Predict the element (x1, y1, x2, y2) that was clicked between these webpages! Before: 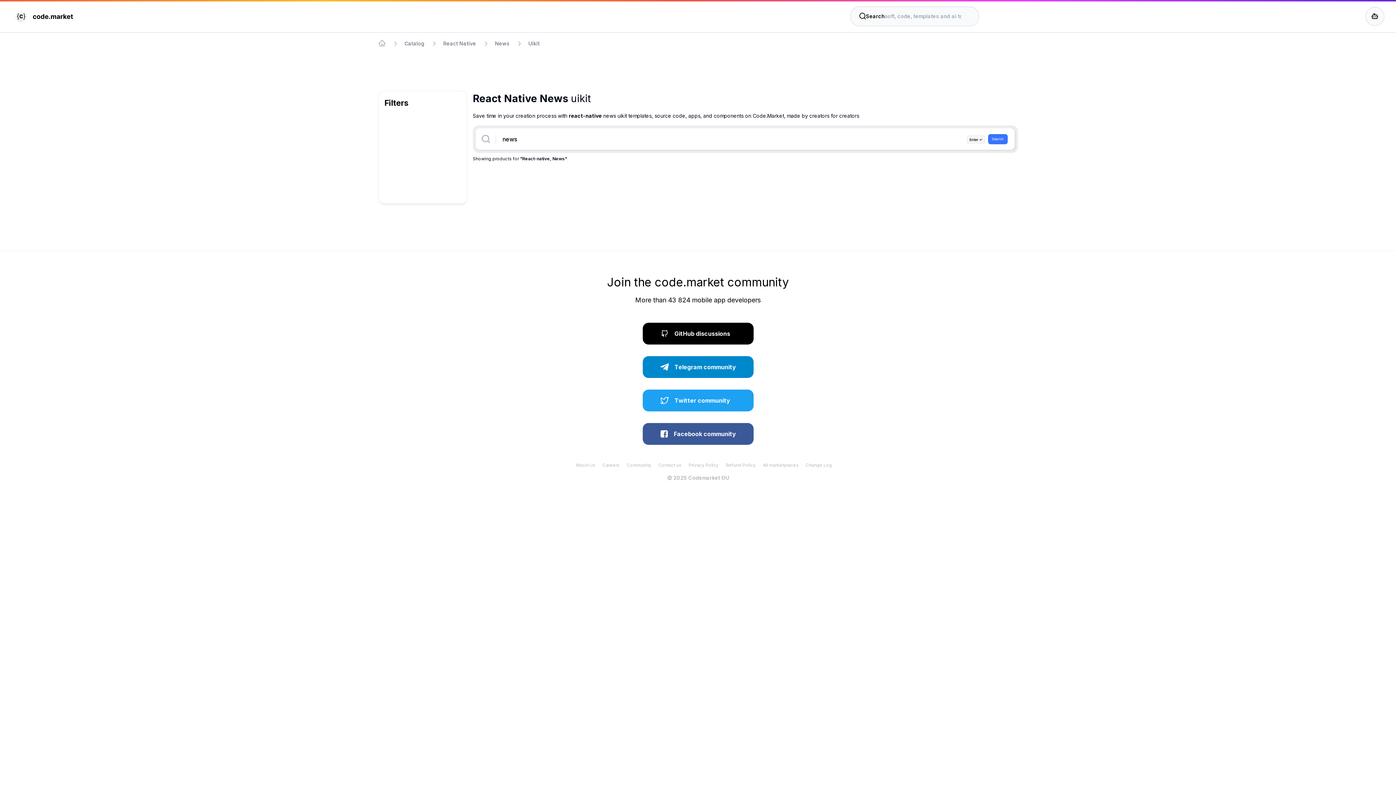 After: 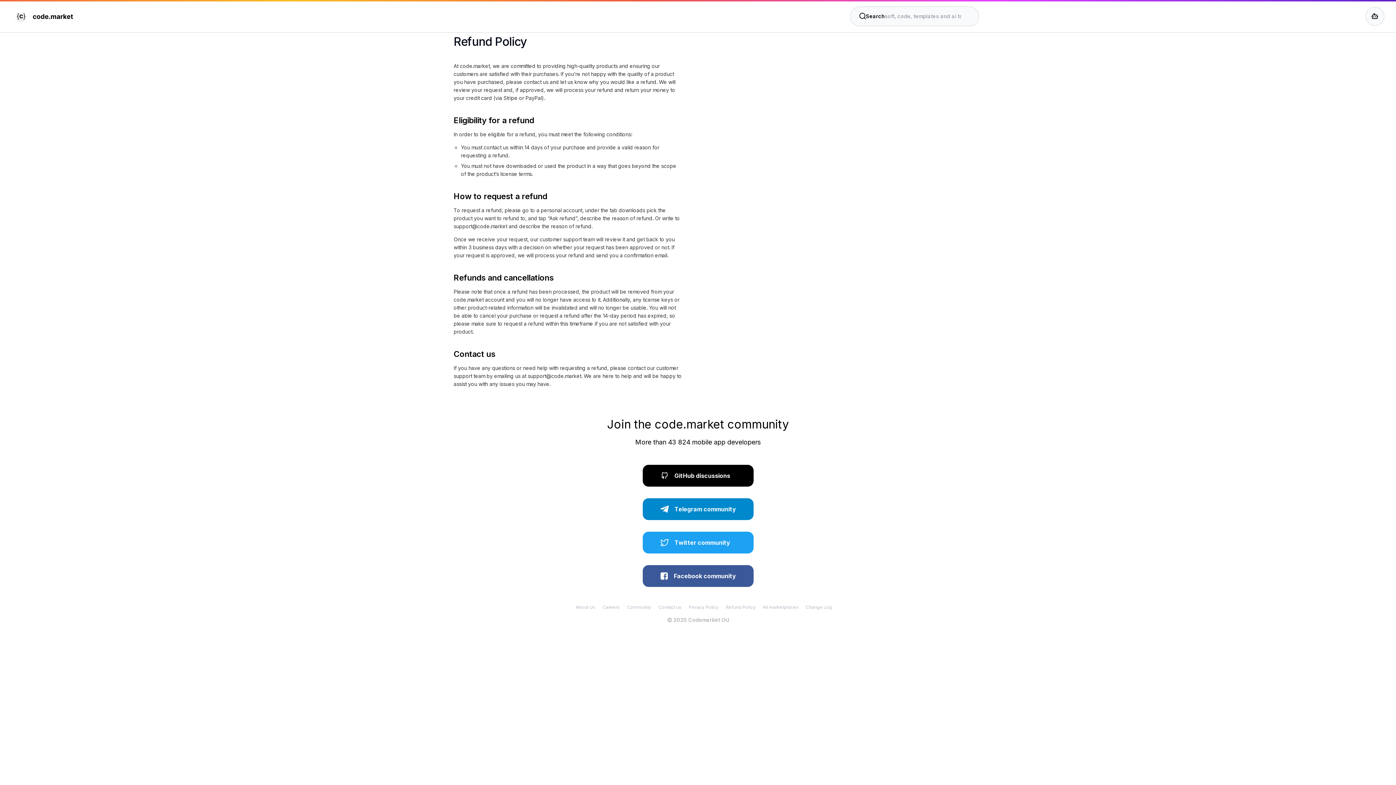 Action: label: Refund Policy bbox: (726, 462, 755, 468)